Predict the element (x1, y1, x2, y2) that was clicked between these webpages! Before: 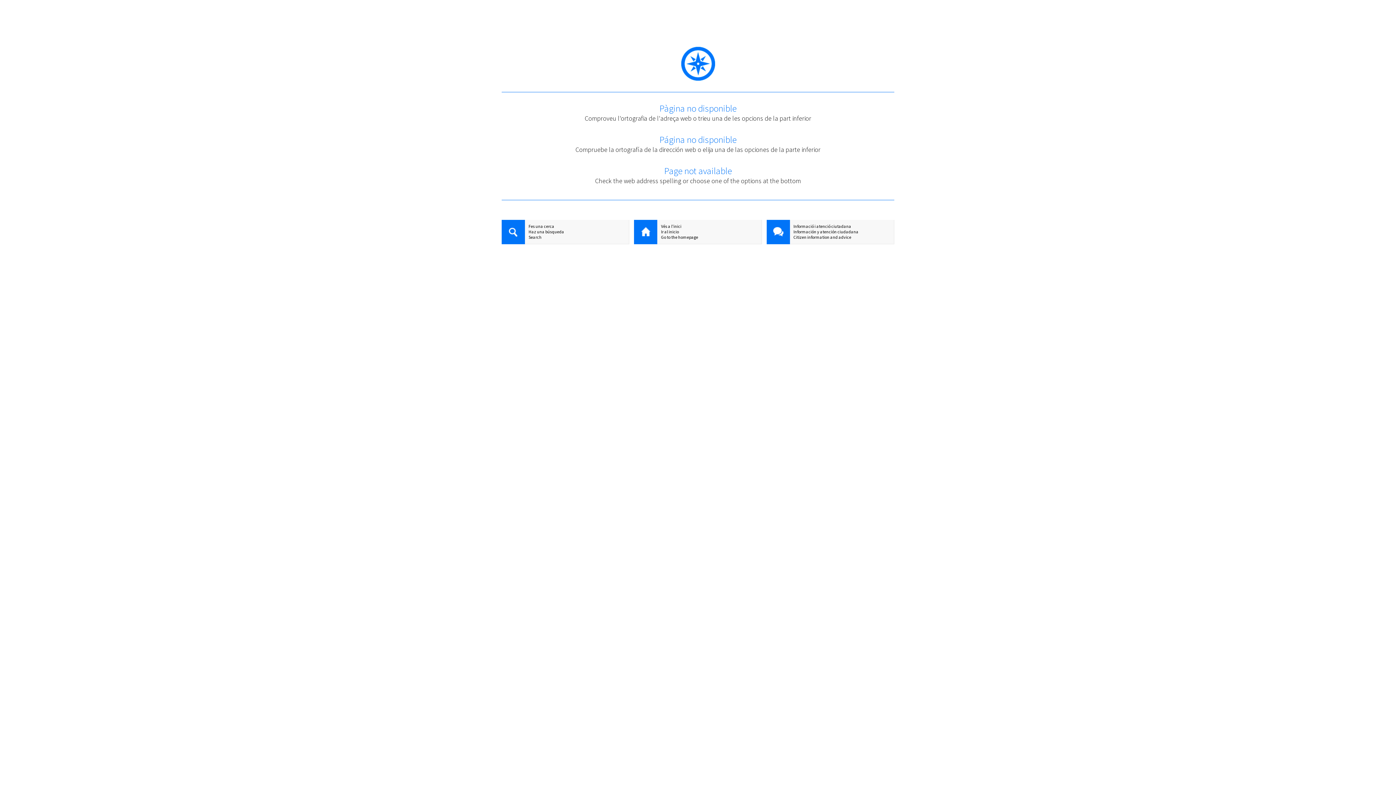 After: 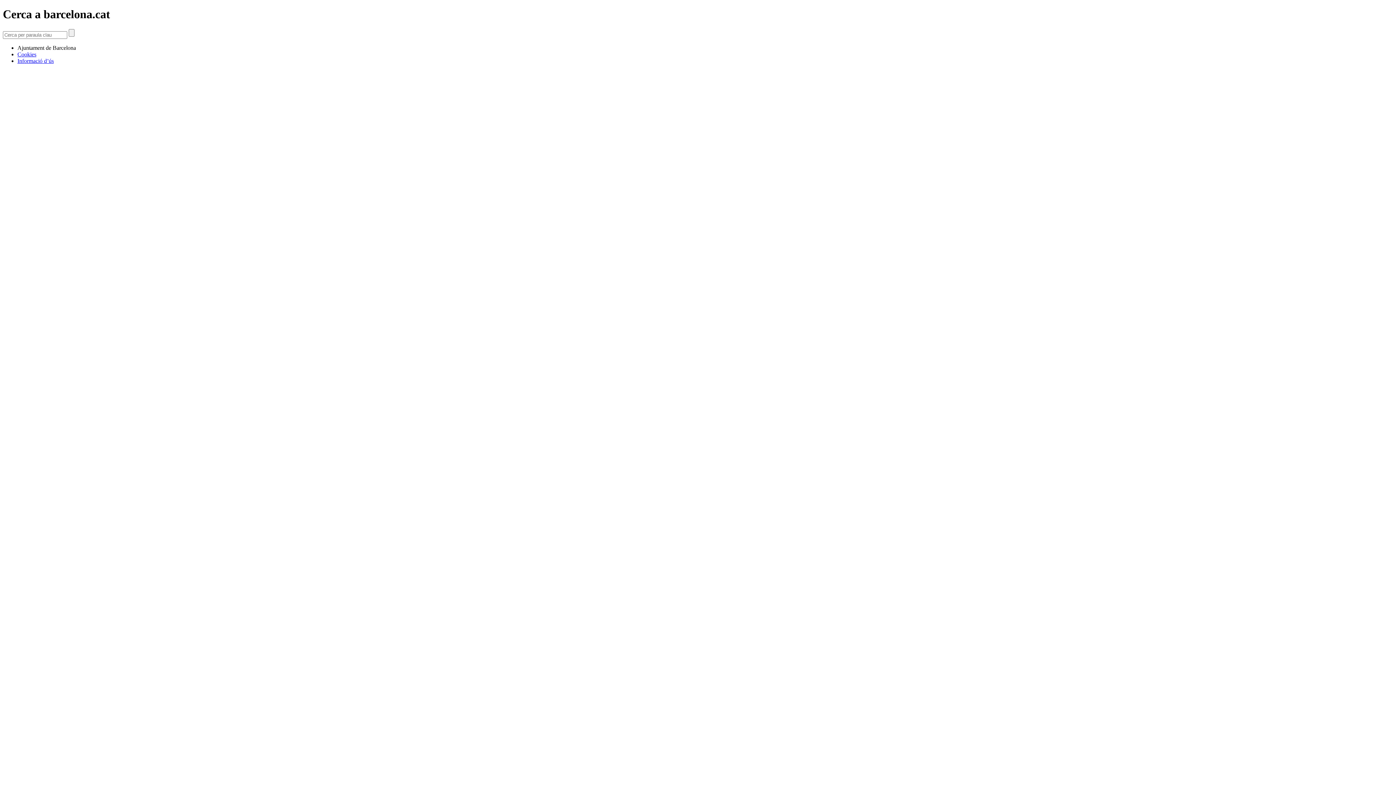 Action: bbox: (501, 223, 629, 229) label: Fes una cerca